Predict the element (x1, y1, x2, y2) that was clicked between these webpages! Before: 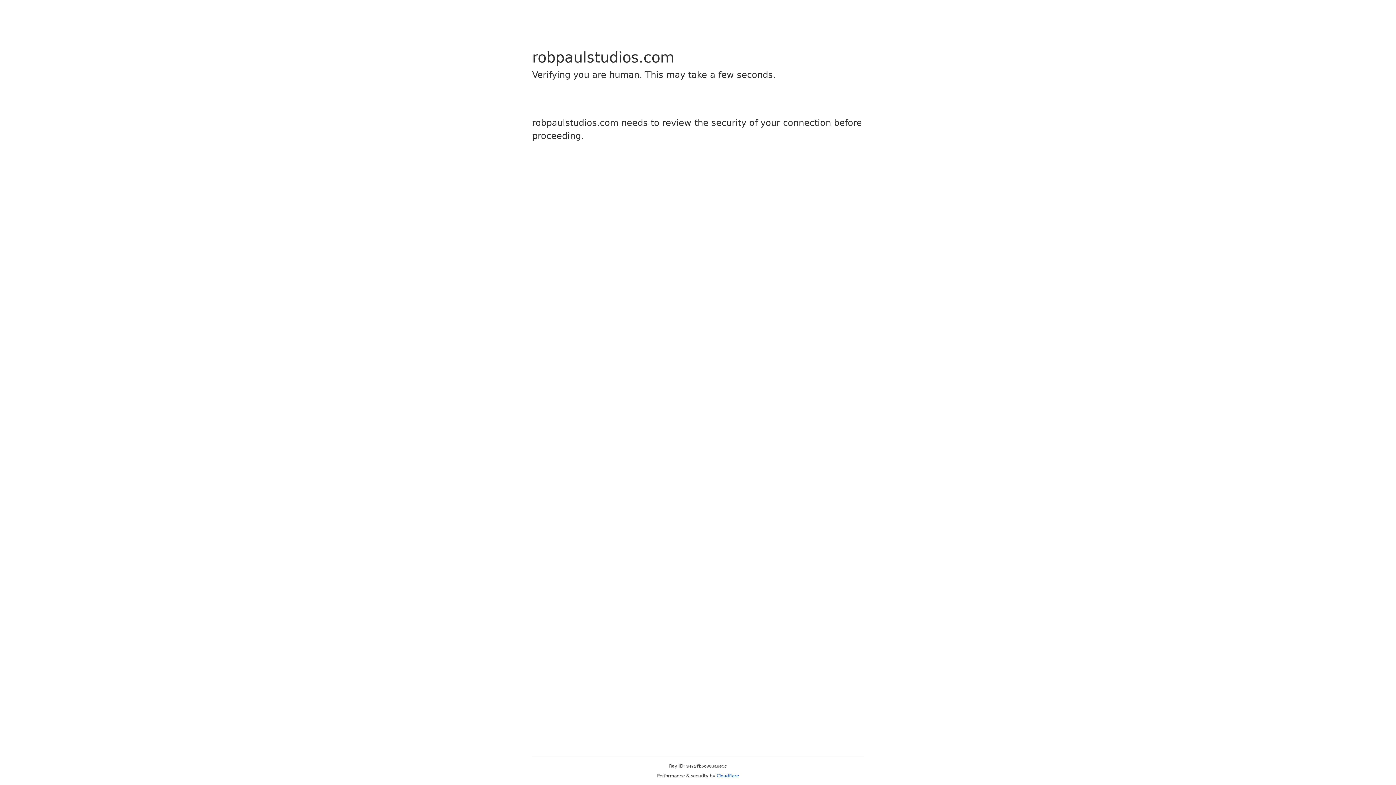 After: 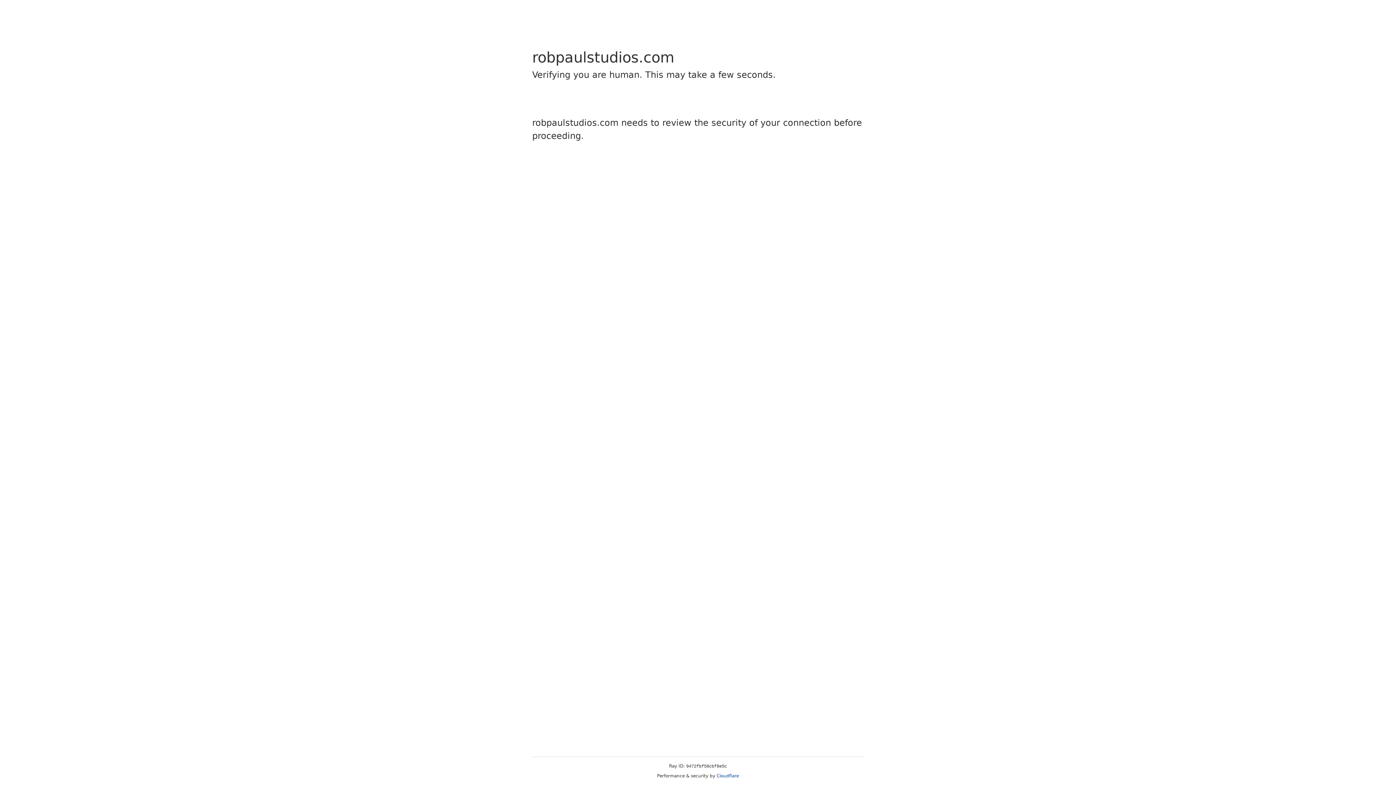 Action: bbox: (716, 773, 739, 778) label: Cloudflare